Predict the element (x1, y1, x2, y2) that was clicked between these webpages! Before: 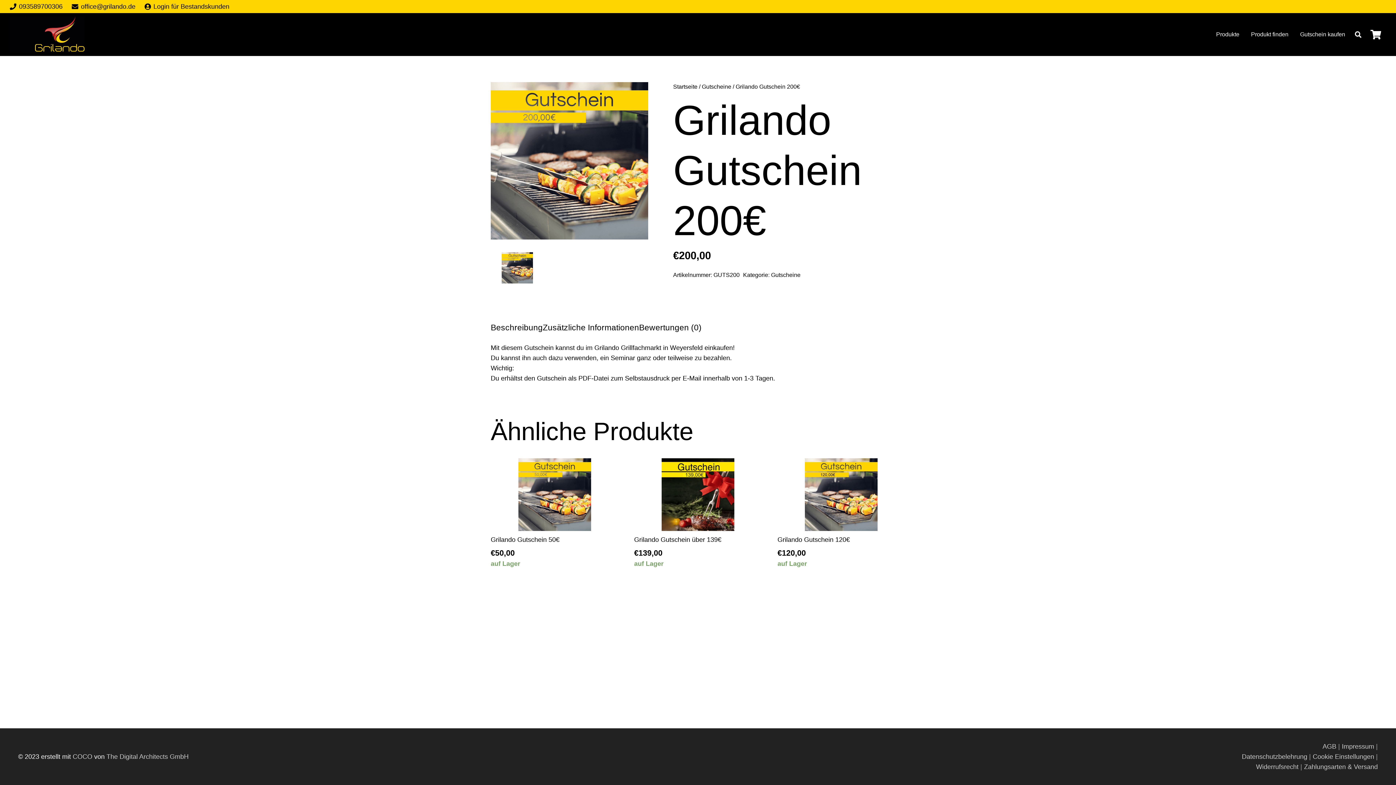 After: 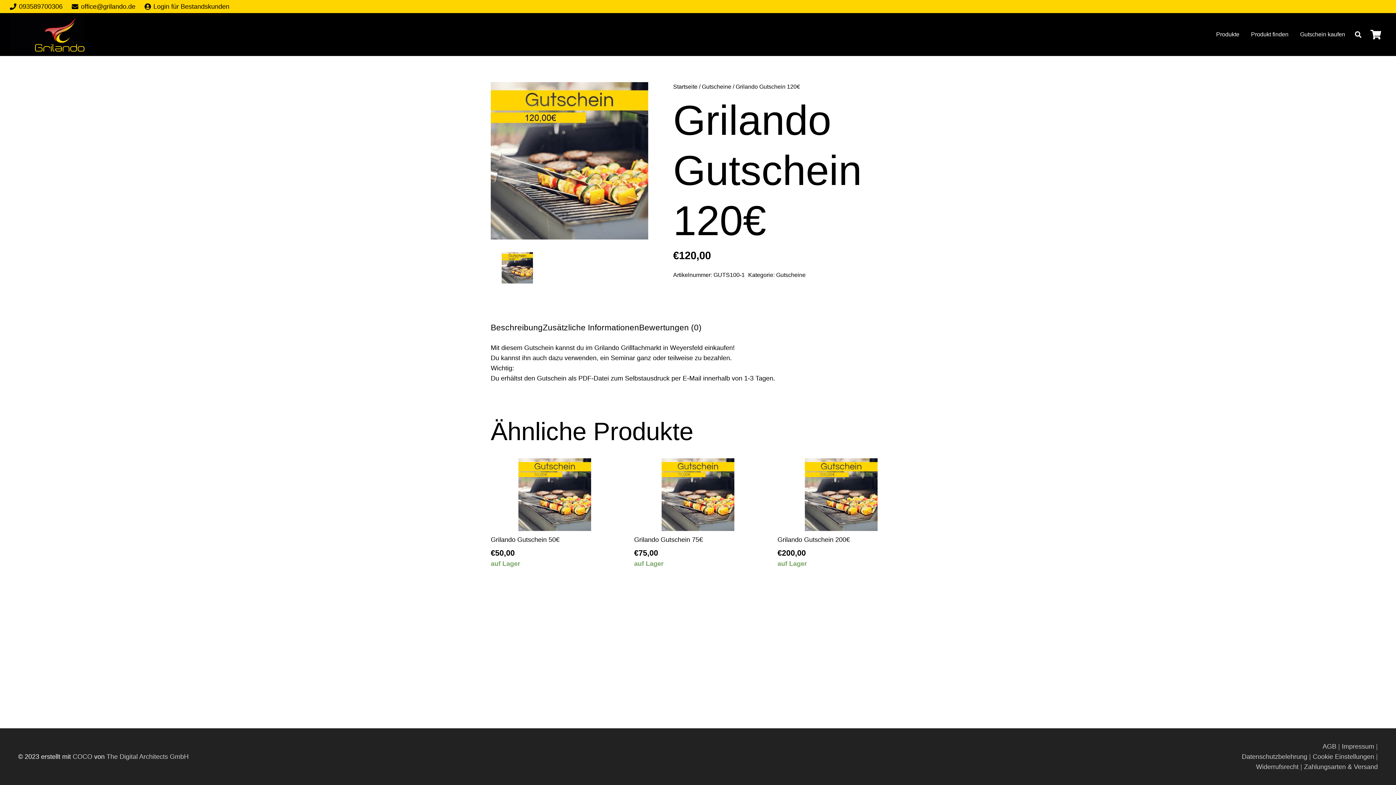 Action: label: Grilando Gutschein 120€
€120,00

auf Lager bbox: (777, 458, 905, 569)